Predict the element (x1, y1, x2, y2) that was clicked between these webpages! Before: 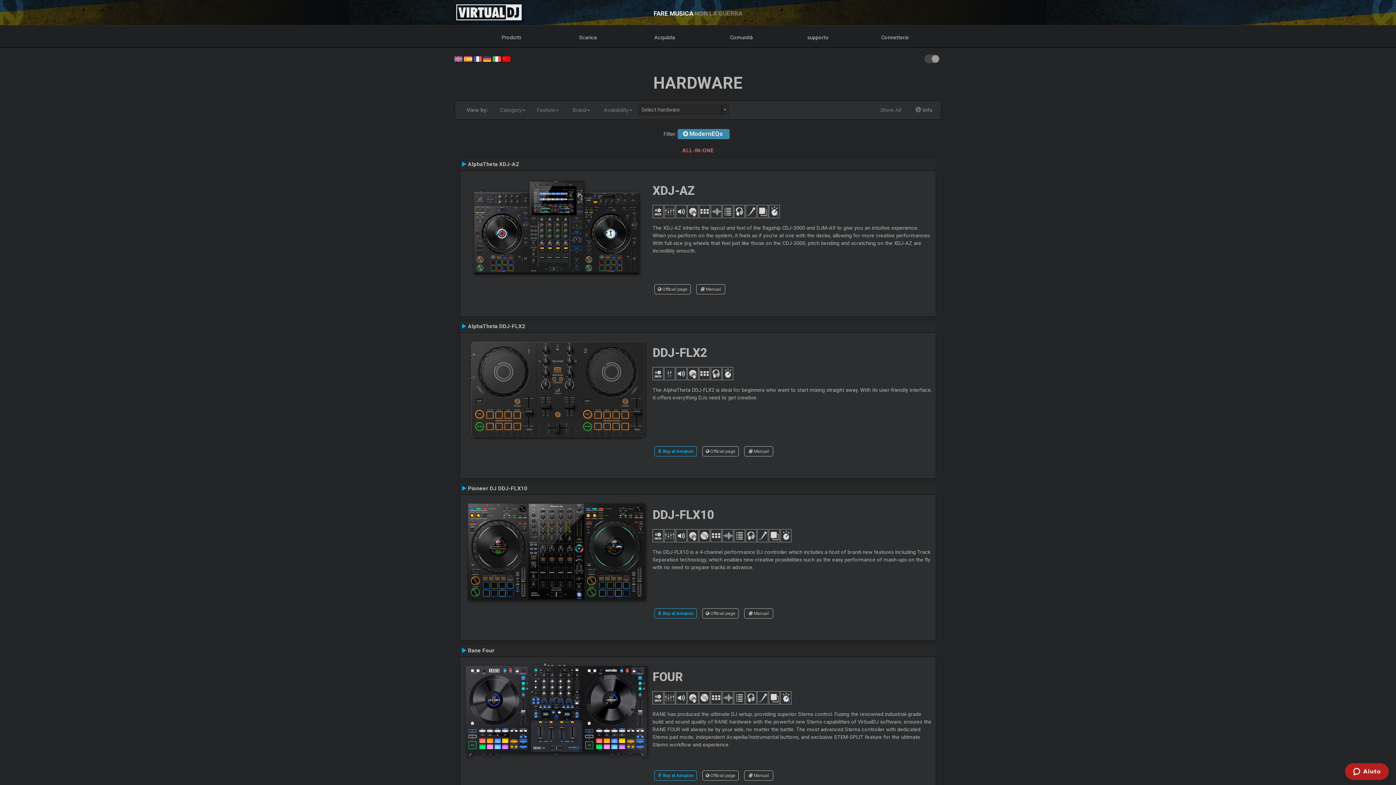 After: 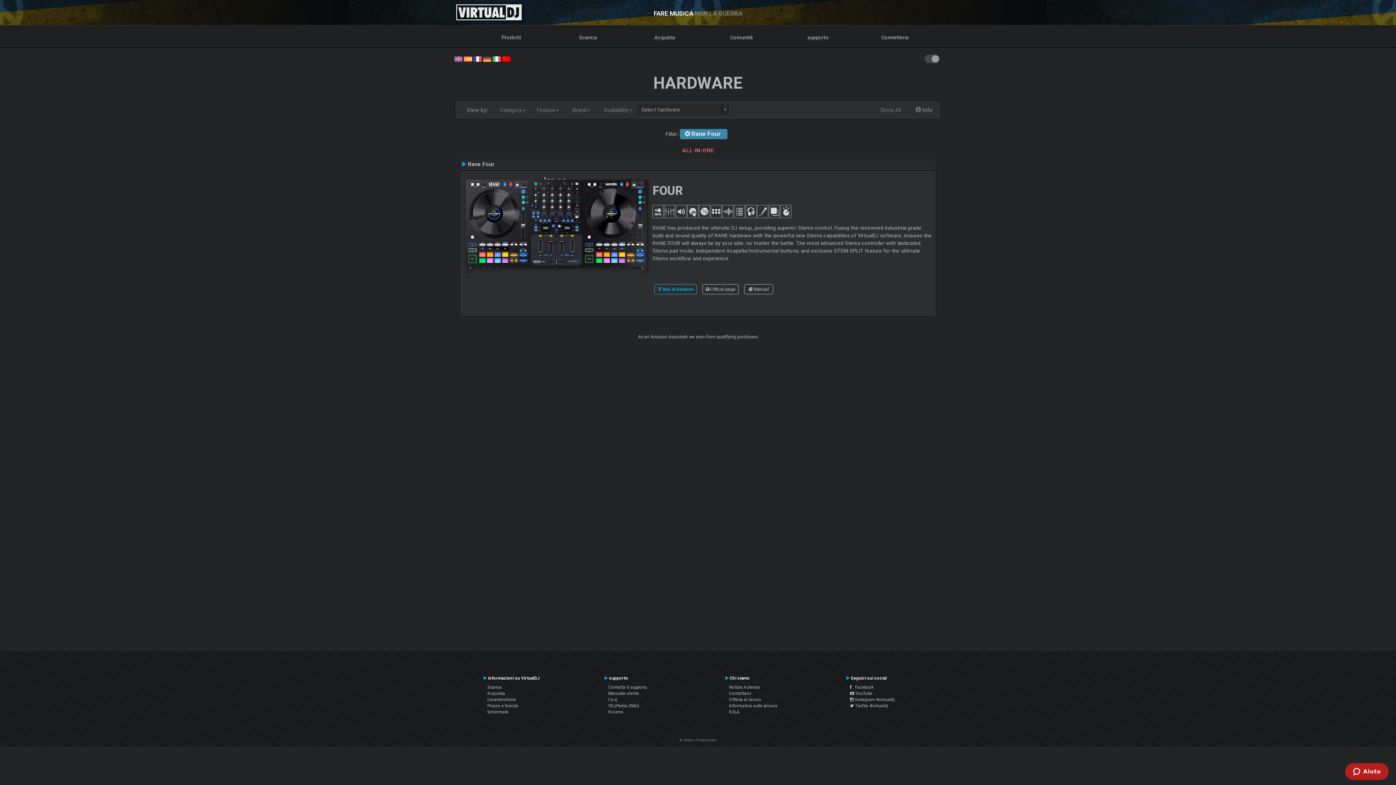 Action: label:  Rane Four bbox: (460, 644, 936, 657)